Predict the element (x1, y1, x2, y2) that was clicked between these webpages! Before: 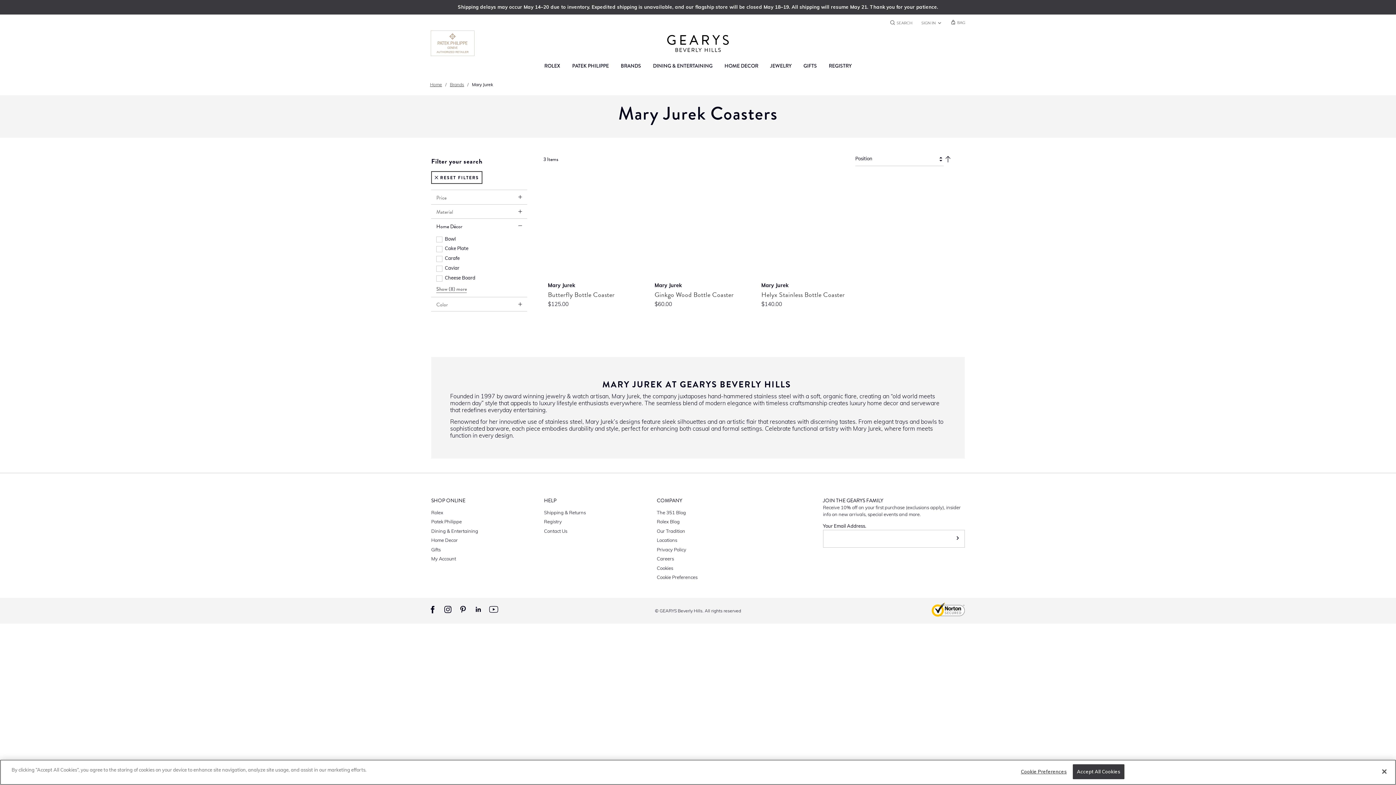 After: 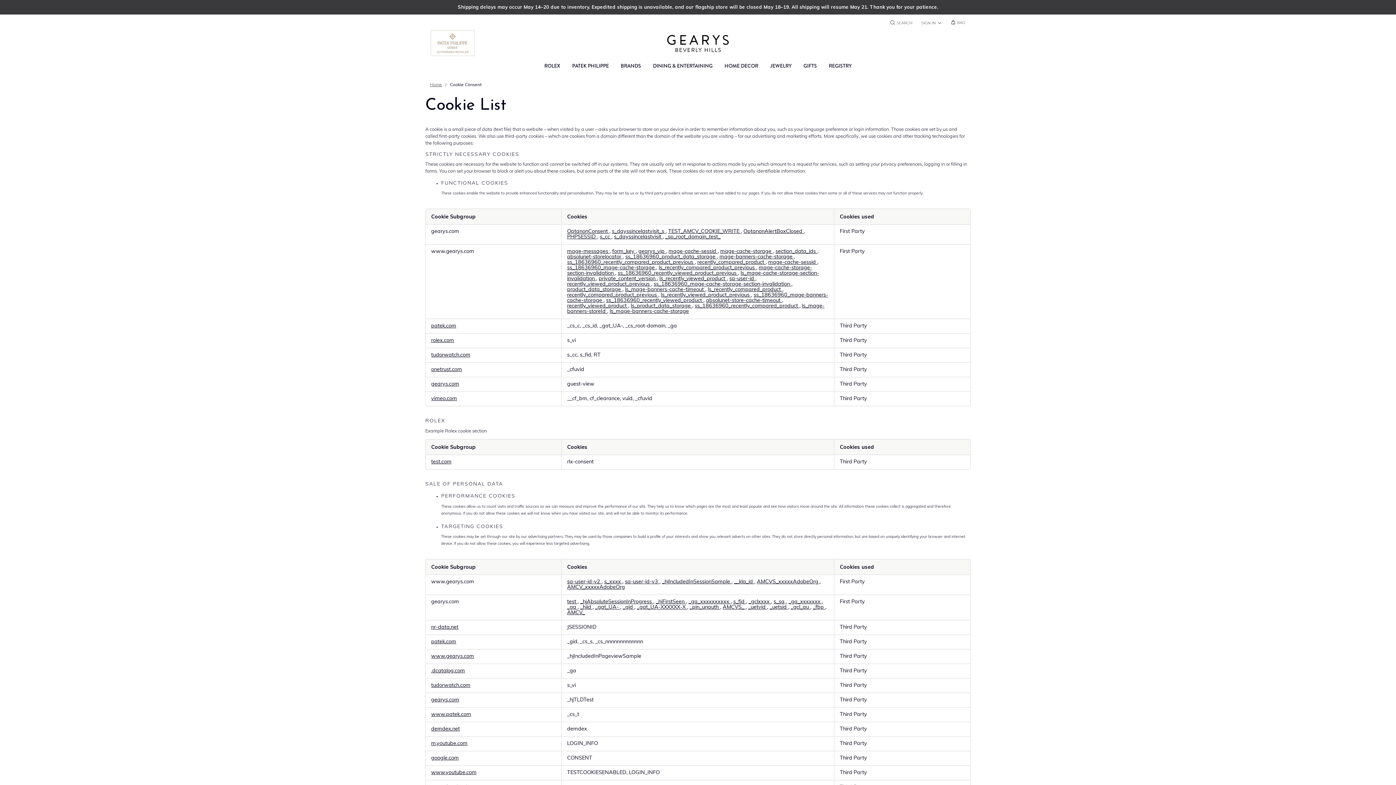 Action: bbox: (656, 565, 673, 572) label: Cookies